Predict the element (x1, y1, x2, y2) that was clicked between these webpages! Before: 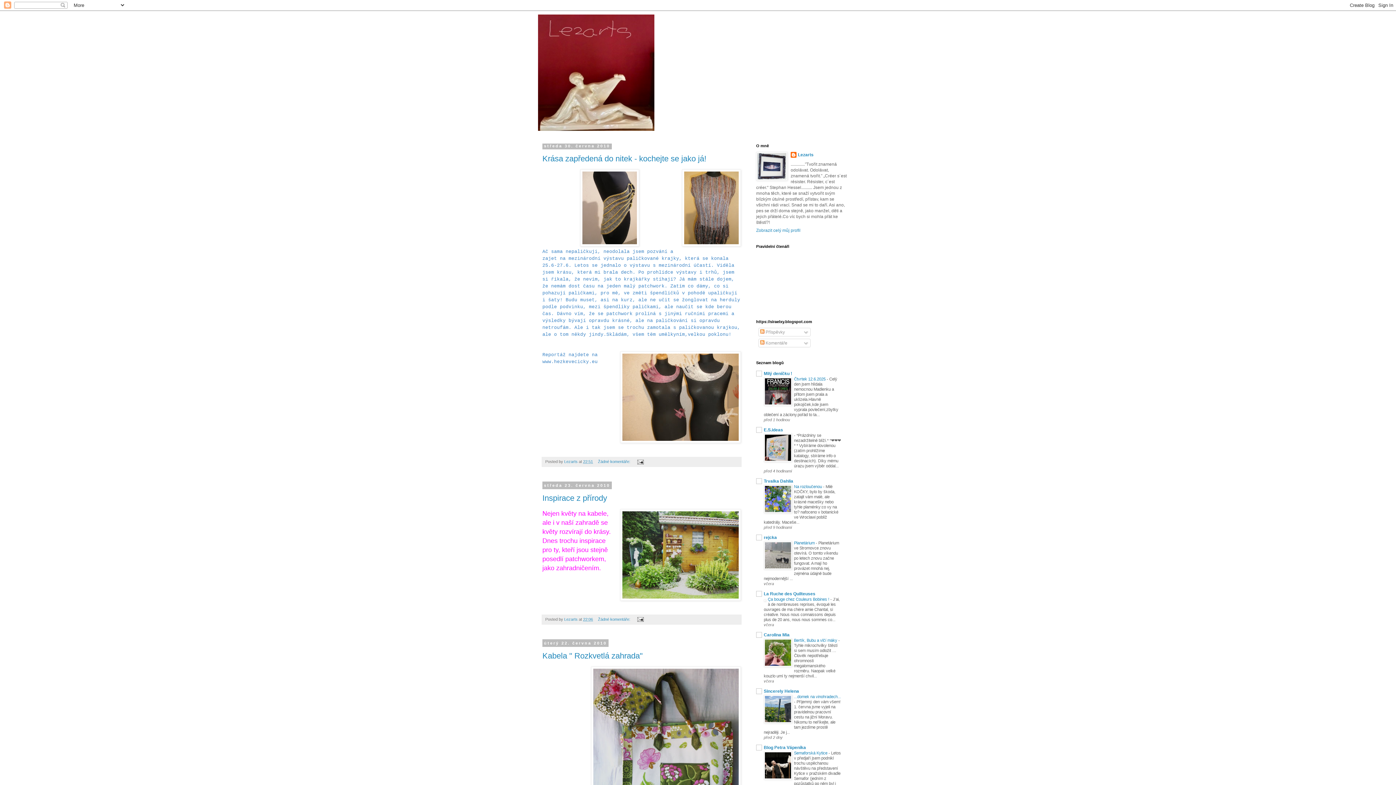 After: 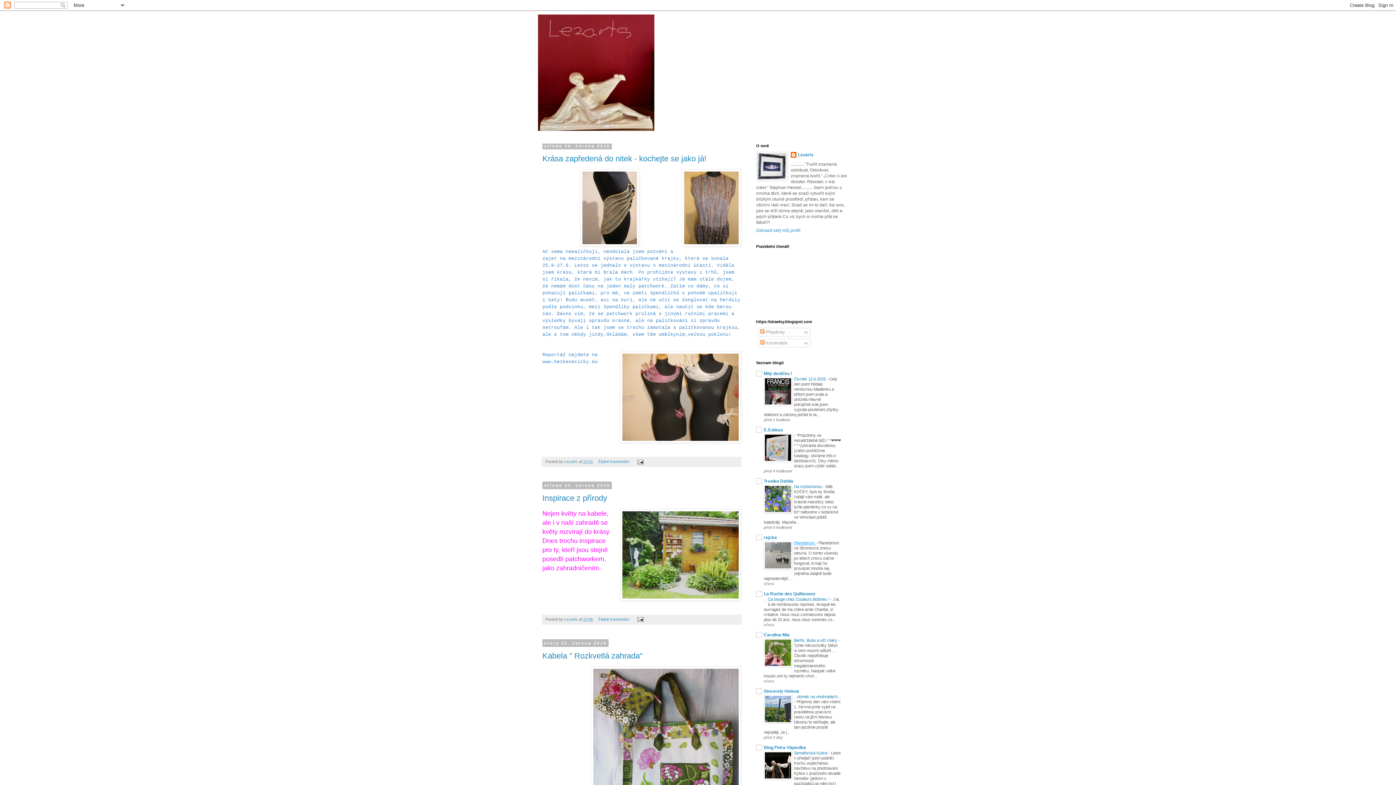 Action: label: Planetárium  bbox: (794, 541, 816, 545)